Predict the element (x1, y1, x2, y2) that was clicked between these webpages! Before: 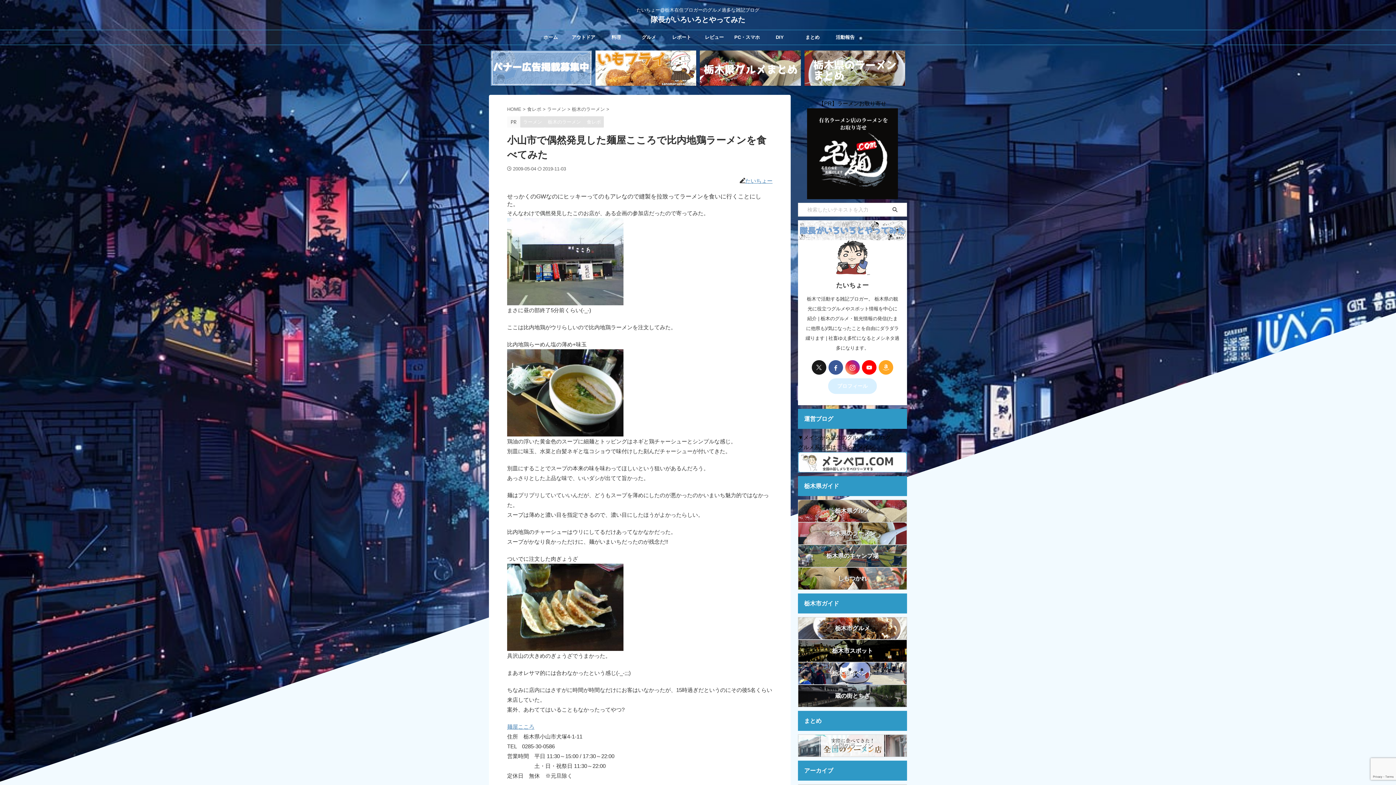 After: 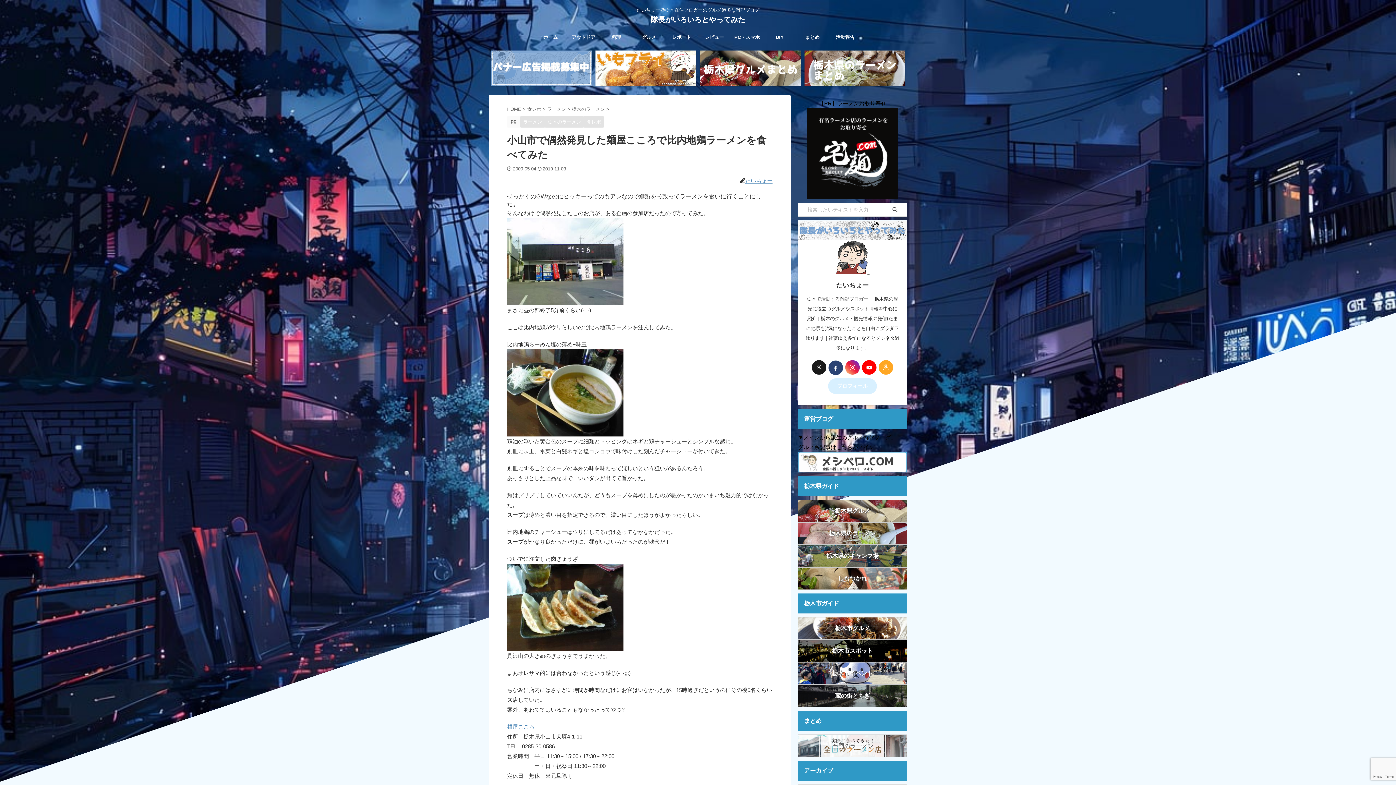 Action: bbox: (828, 360, 843, 374)